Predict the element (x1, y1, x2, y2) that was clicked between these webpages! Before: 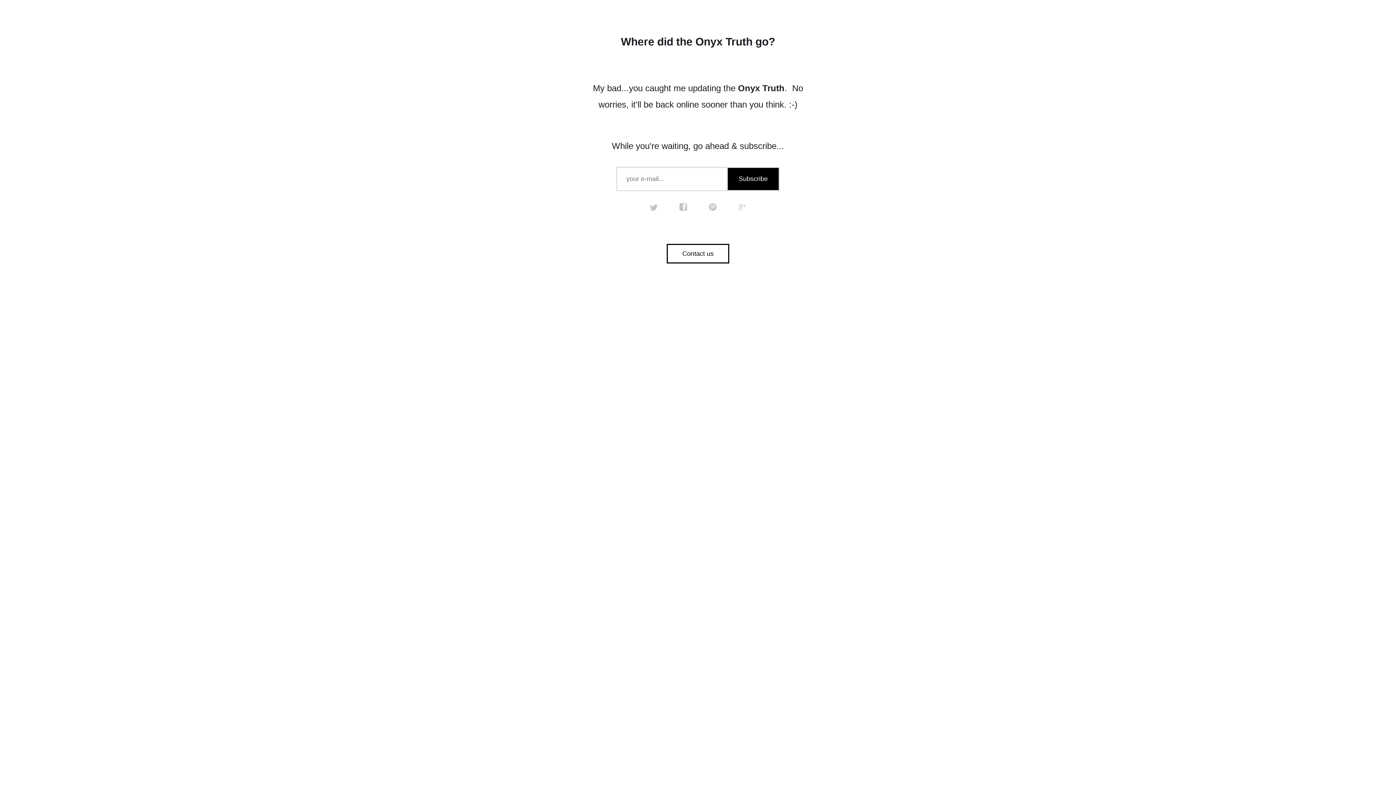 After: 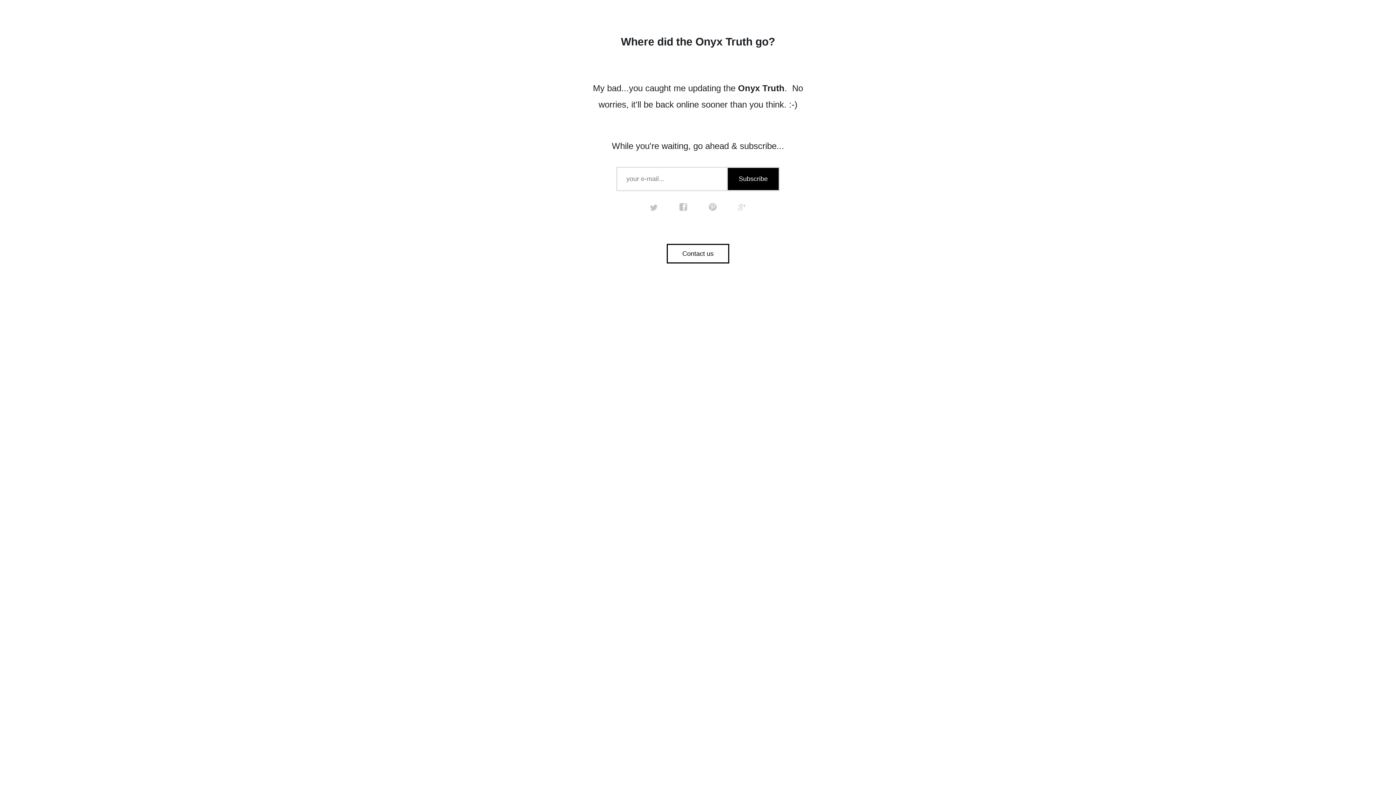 Action: bbox: (738, 203, 746, 211) label: google plus